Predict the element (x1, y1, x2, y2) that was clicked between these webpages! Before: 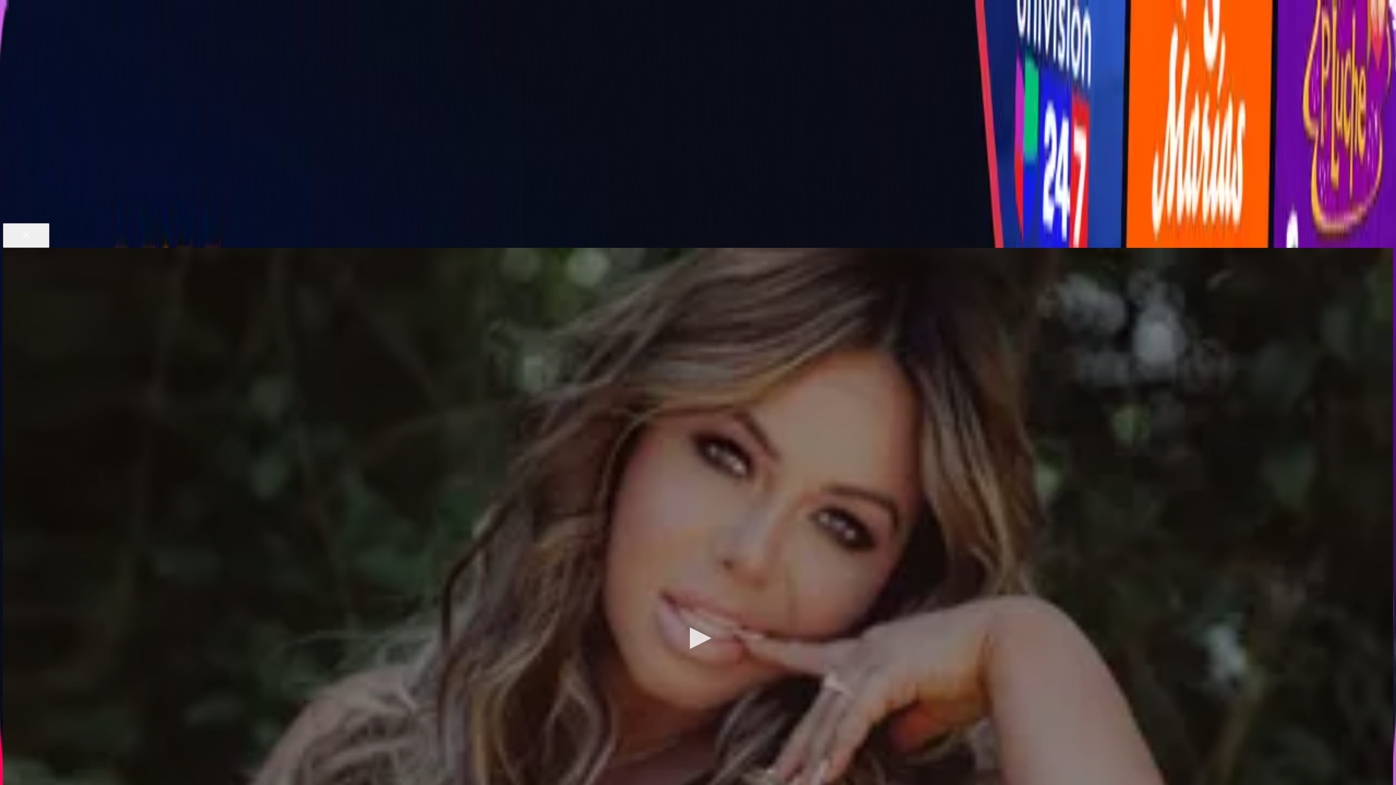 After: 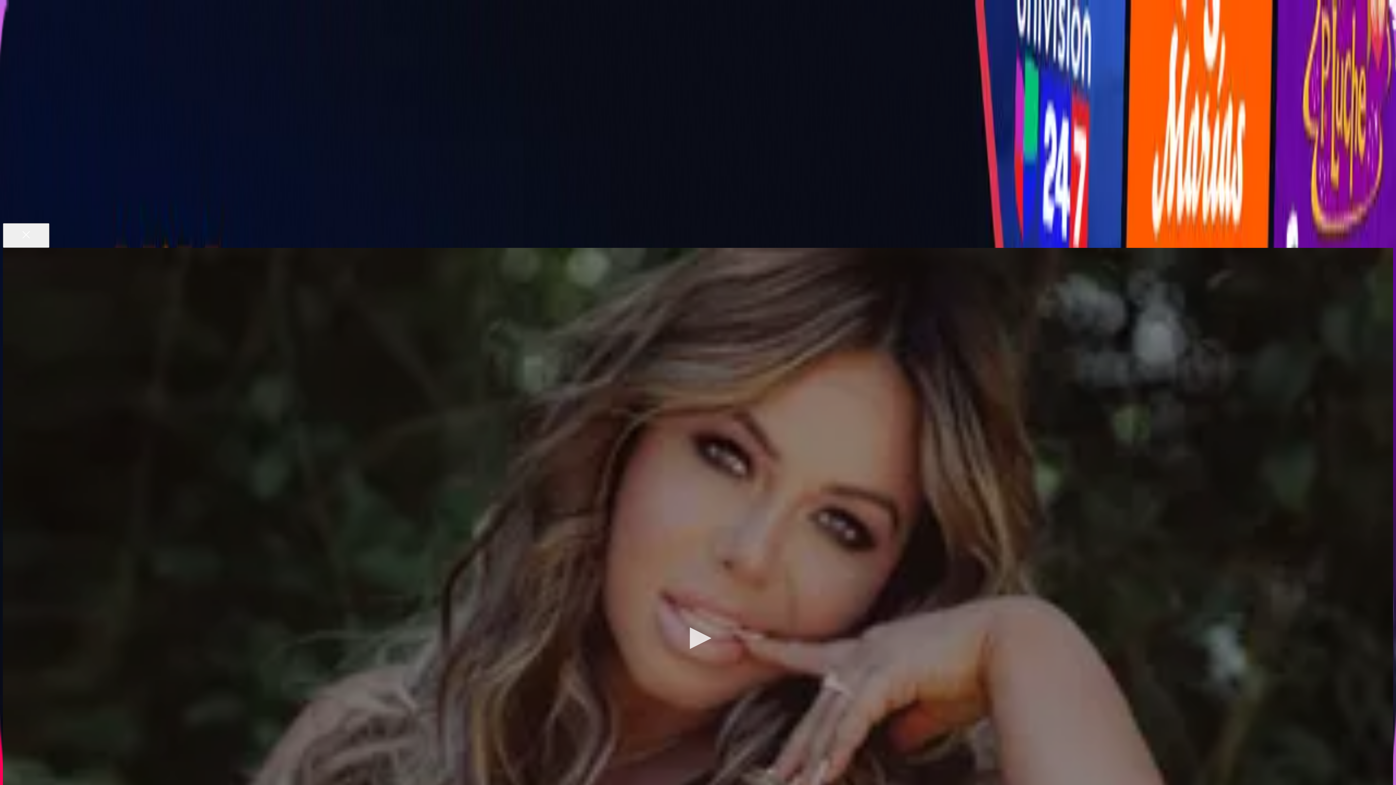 Action: bbox: (2, 247, 119, 254) label: La ardiente despedida de soltera de Chiquis Rivera